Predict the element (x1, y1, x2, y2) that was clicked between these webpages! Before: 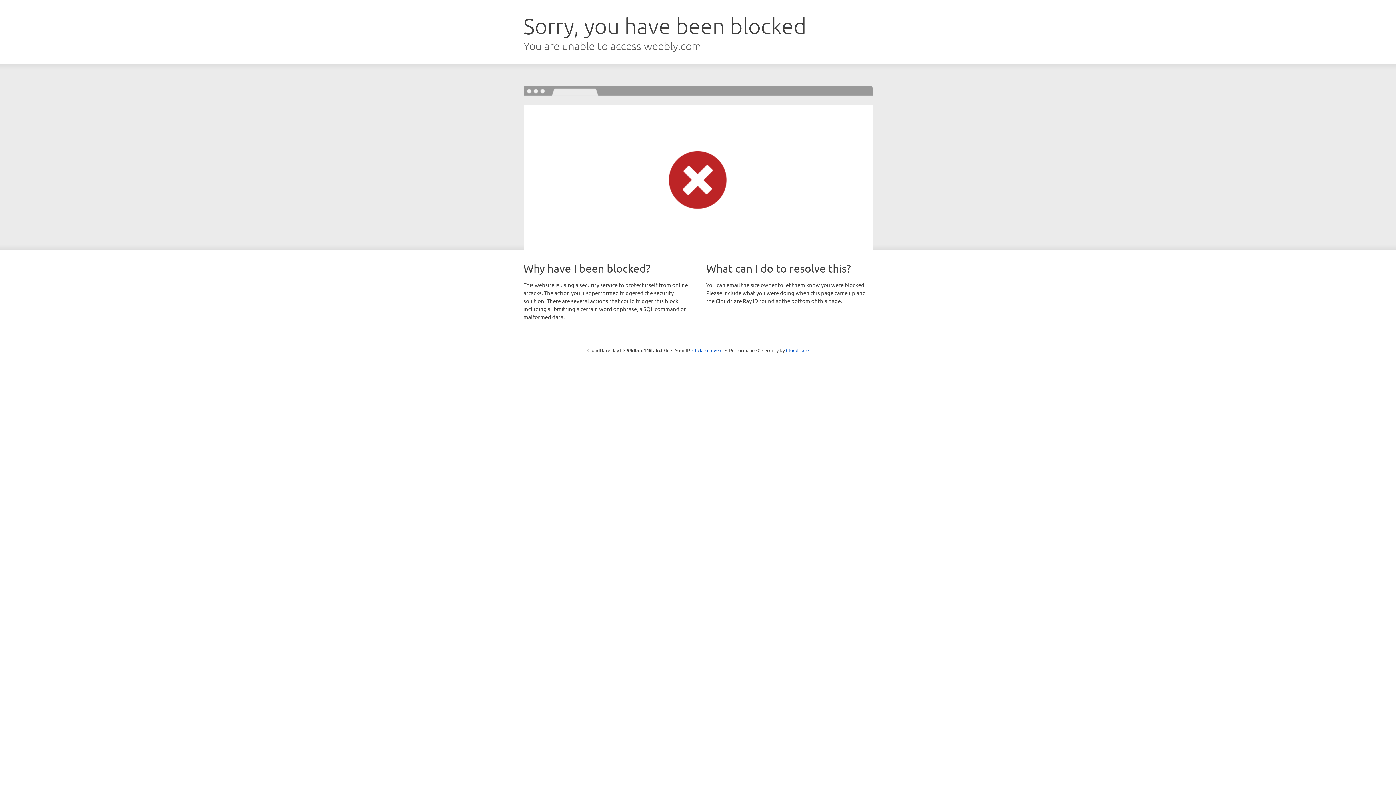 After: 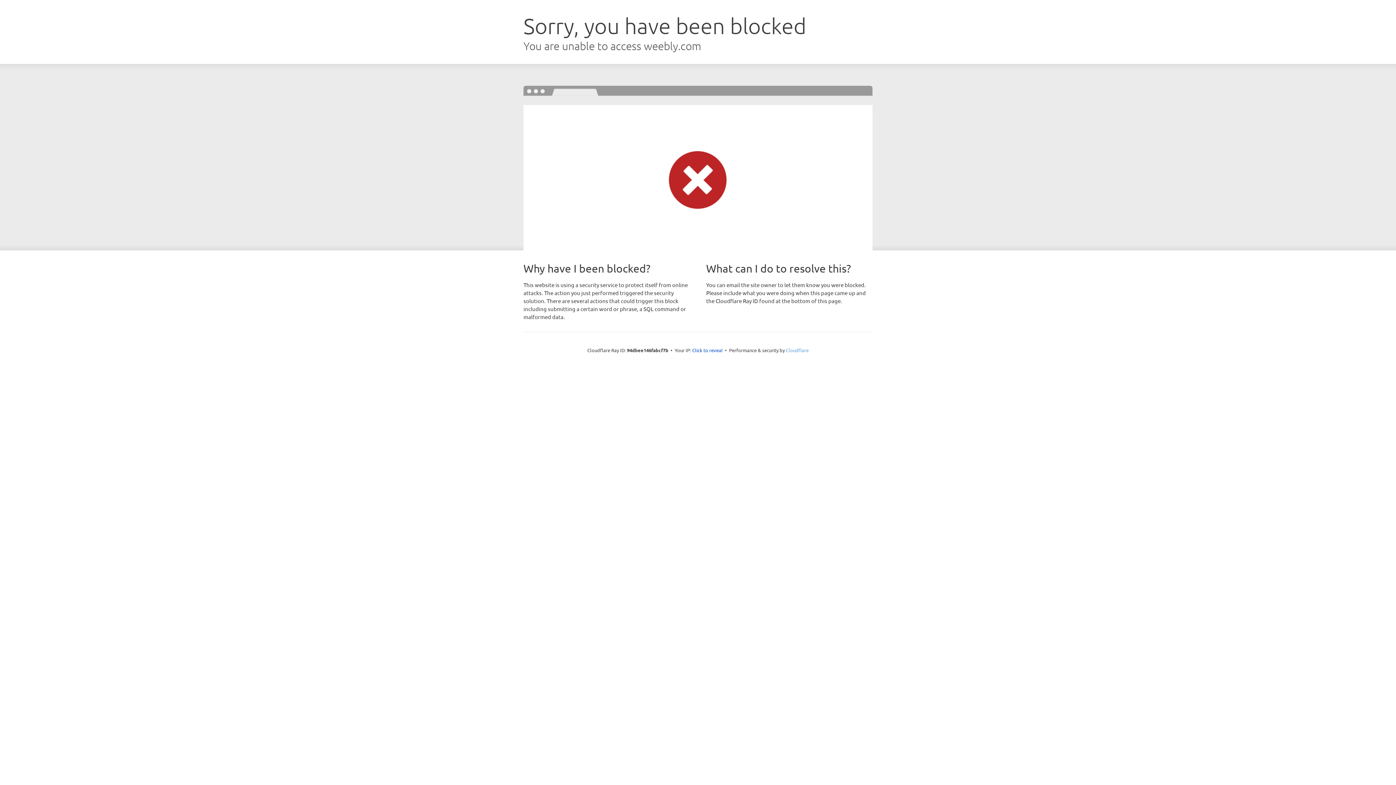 Action: label: Cloudflare bbox: (786, 347, 808, 353)